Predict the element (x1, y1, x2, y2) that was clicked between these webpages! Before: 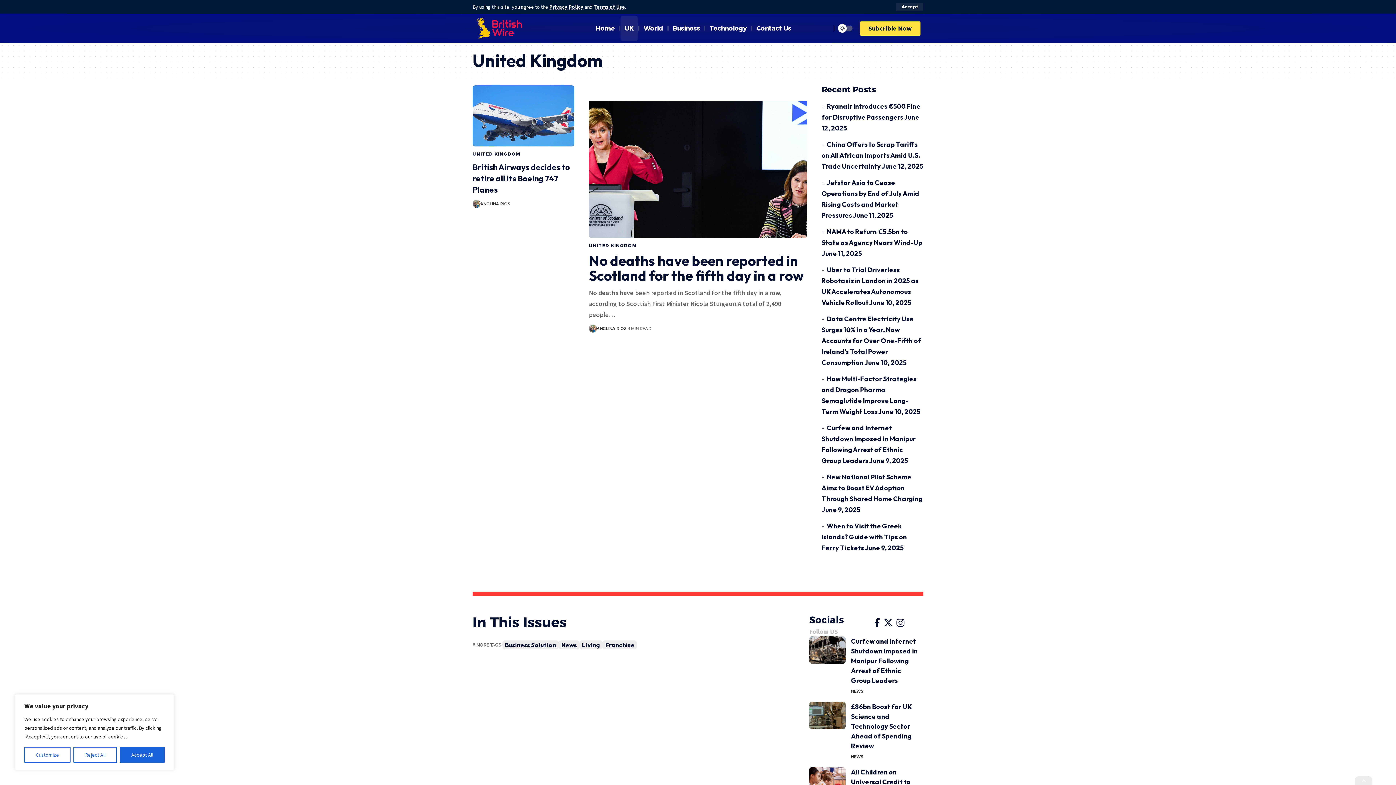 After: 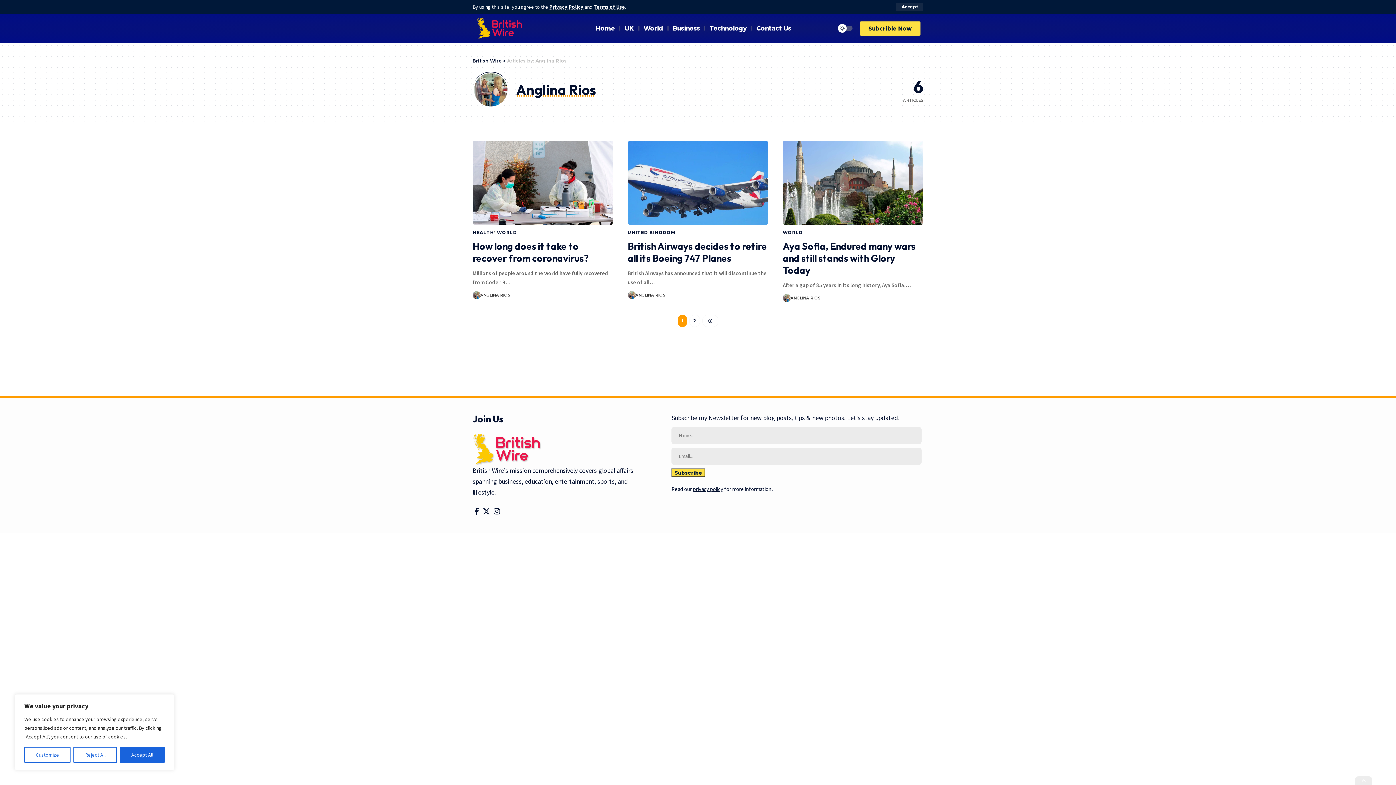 Action: label: ANGLINA RIOS bbox: (596, 325, 626, 332)